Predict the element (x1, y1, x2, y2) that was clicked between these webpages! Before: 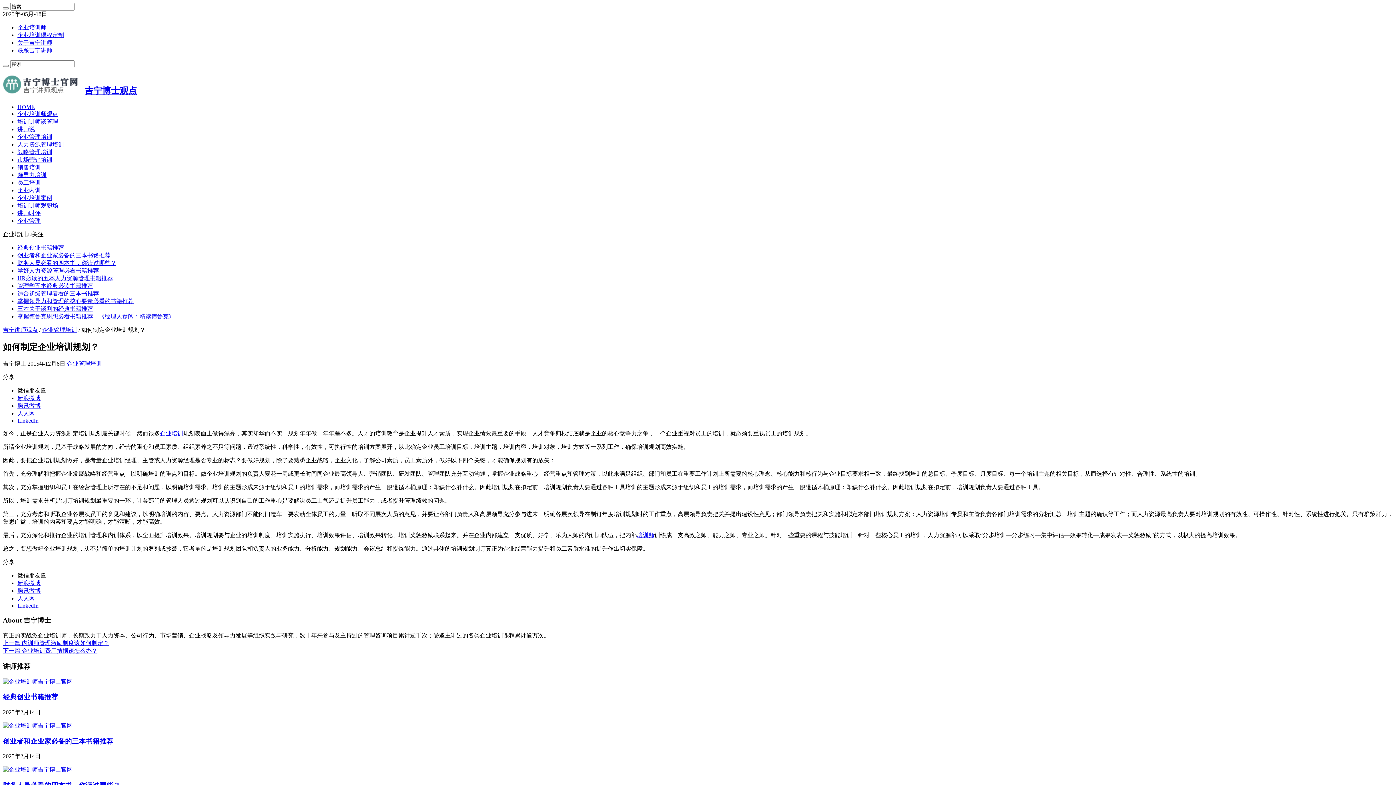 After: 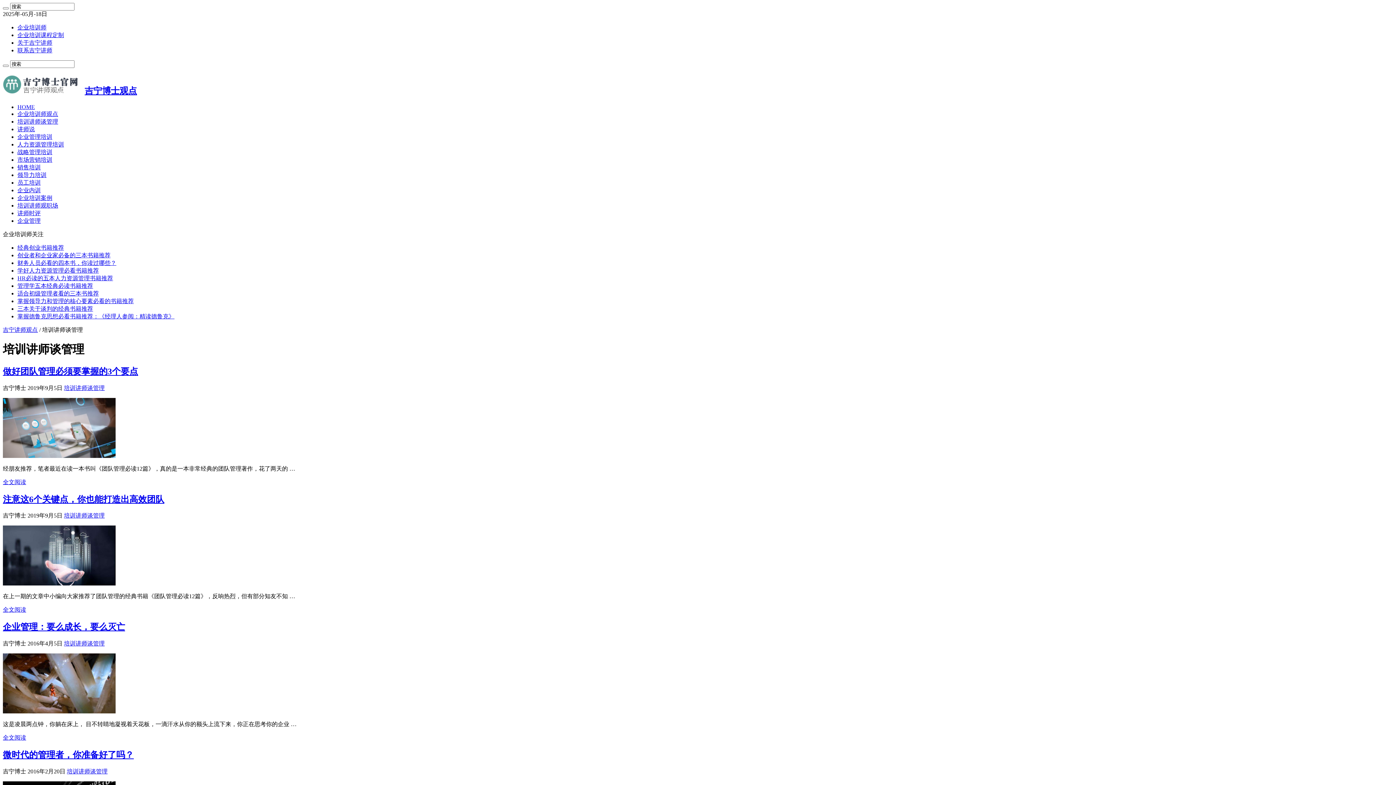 Action: bbox: (17, 118, 58, 124) label: 培训讲师谈管理